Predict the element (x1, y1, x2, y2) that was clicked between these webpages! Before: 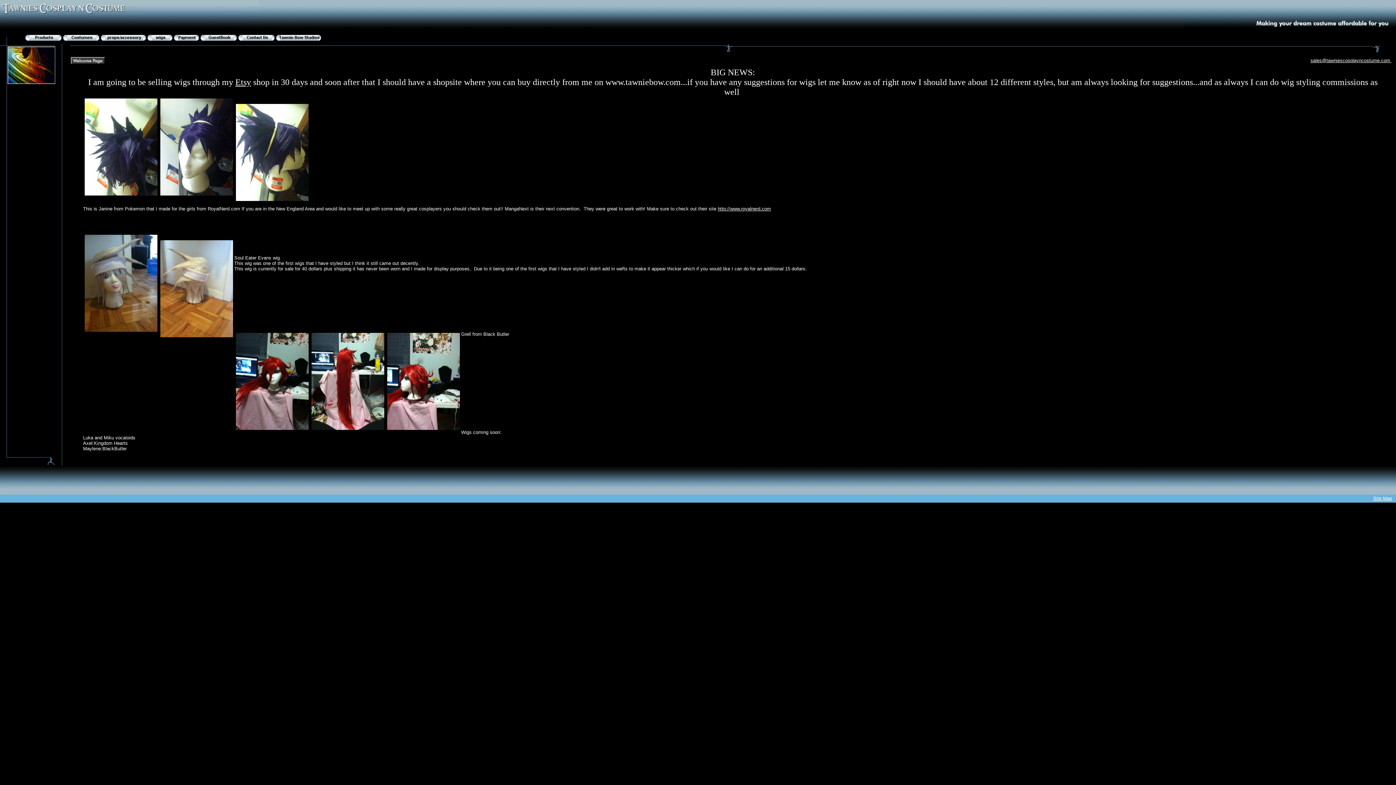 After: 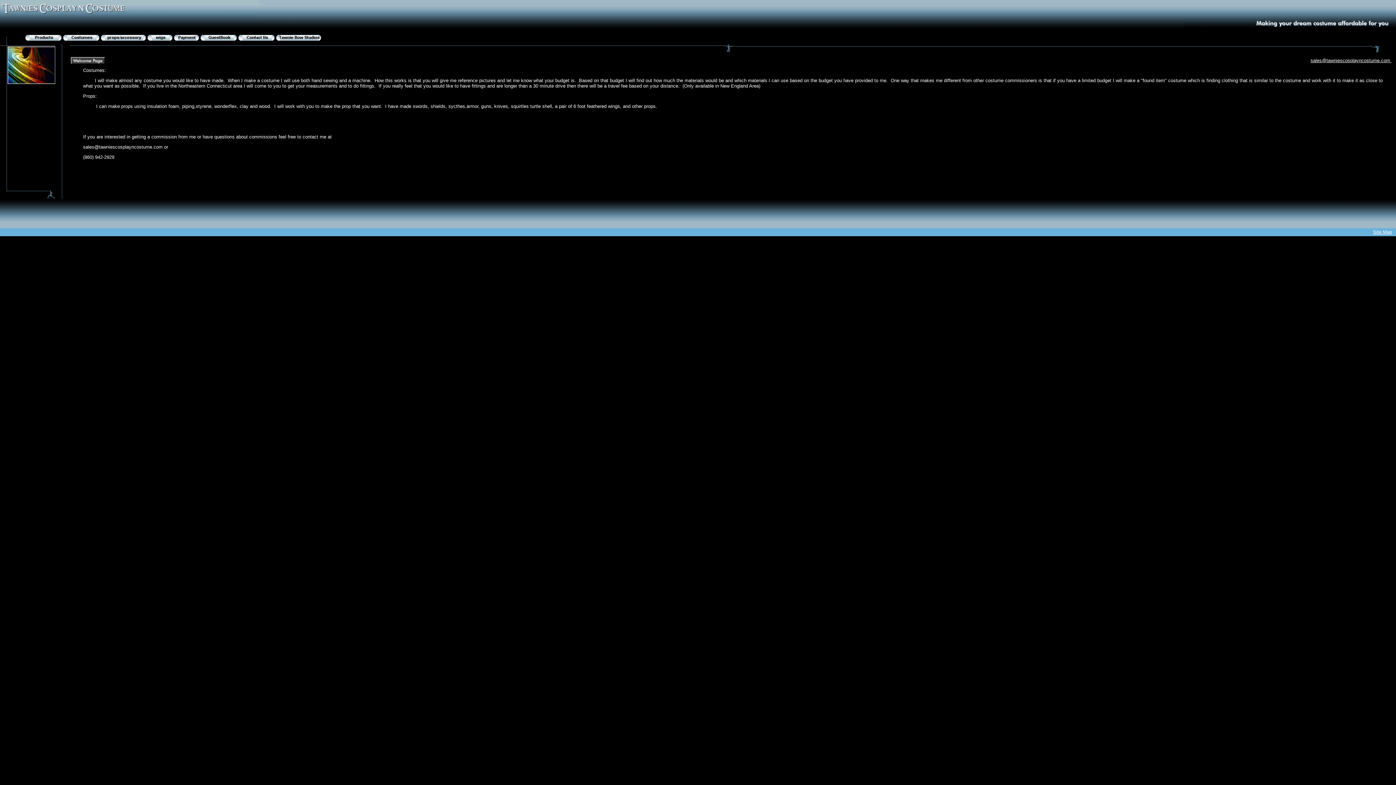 Action: bbox: (25, 35, 63, 41)